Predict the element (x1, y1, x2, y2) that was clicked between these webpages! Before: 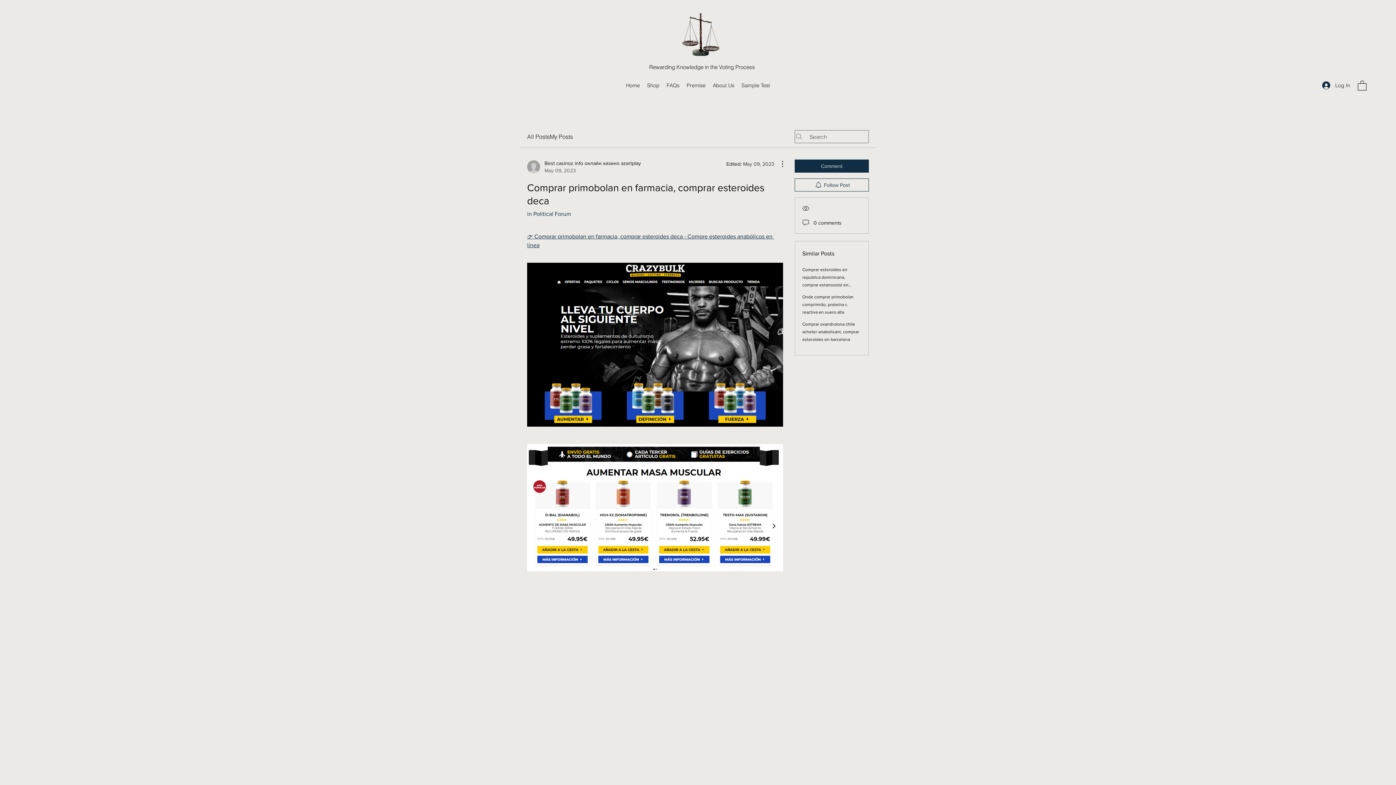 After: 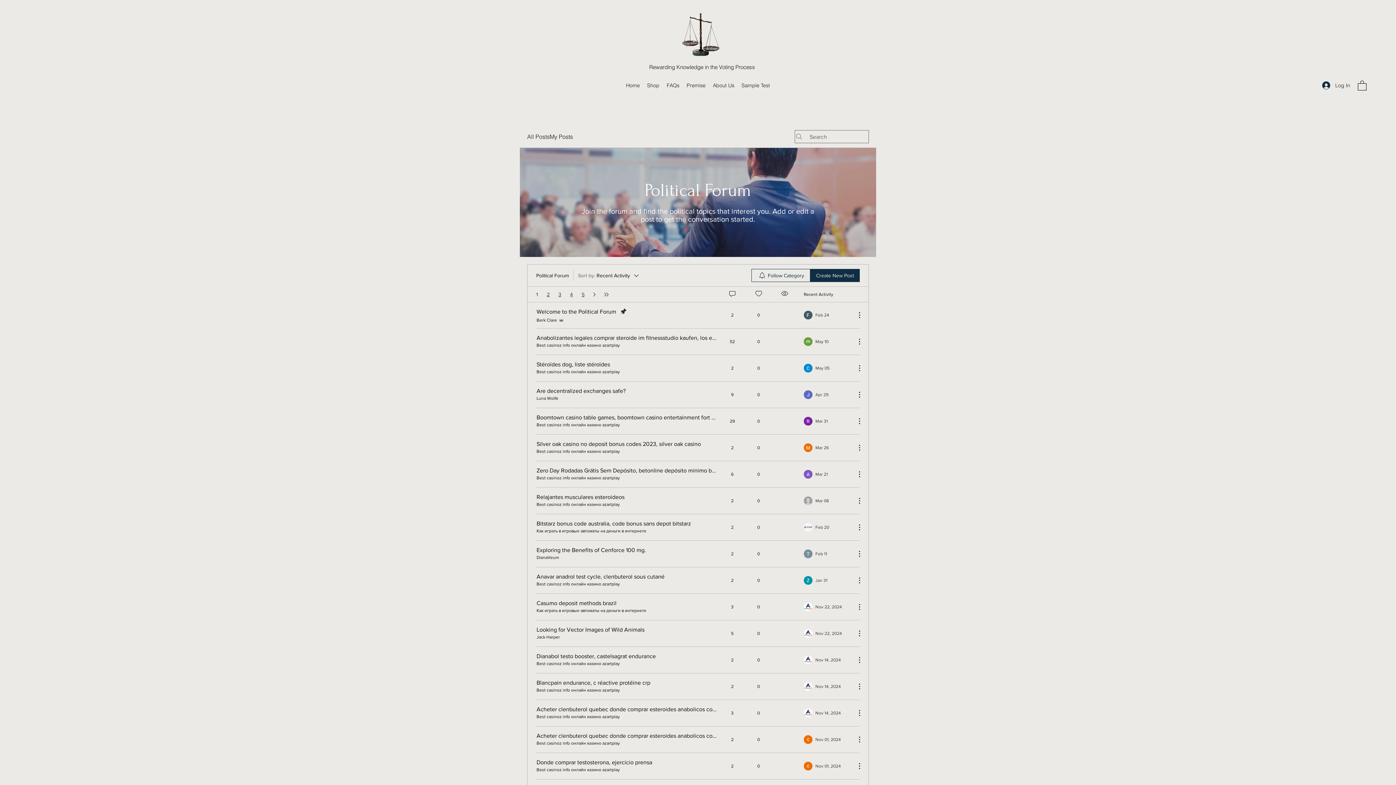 Action: bbox: (527, 210, 571, 217) label: in Political Forum